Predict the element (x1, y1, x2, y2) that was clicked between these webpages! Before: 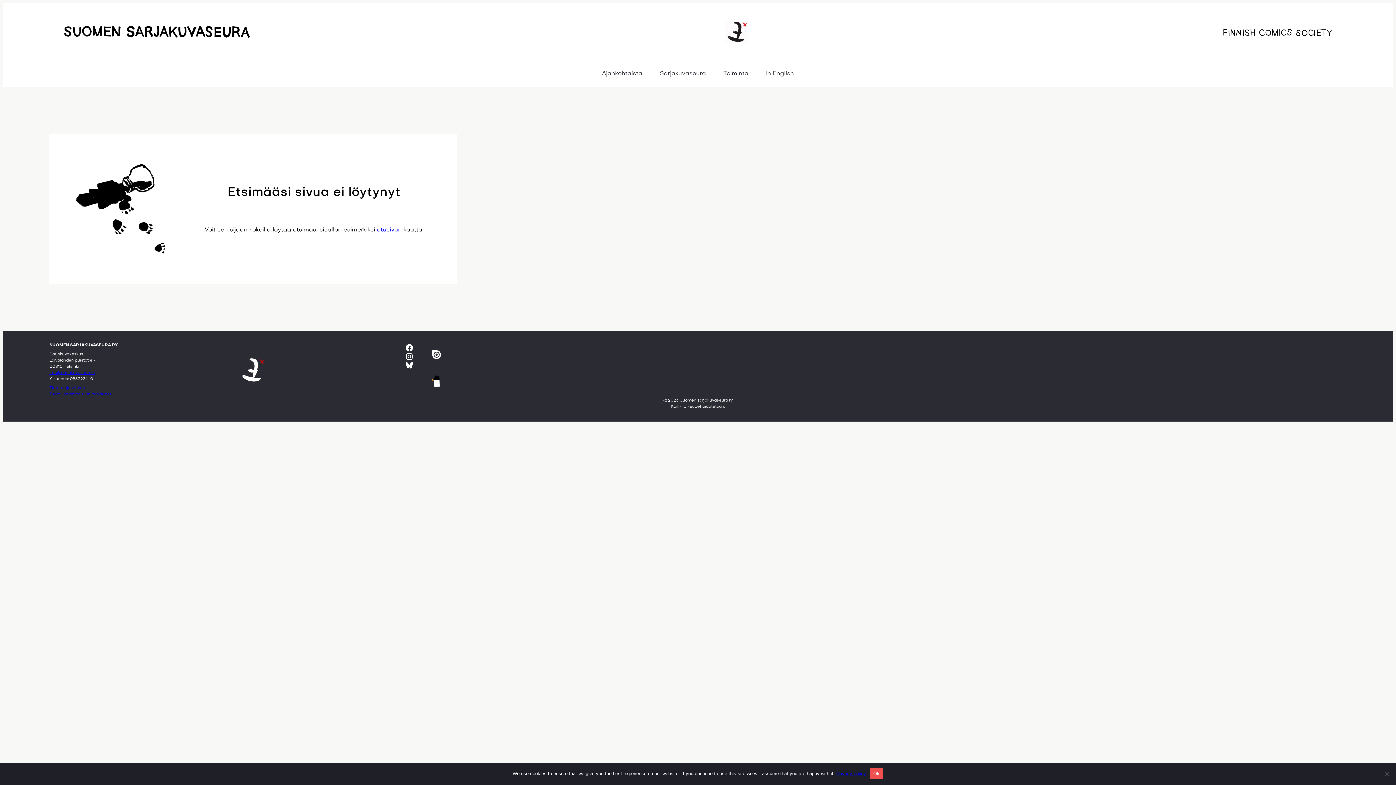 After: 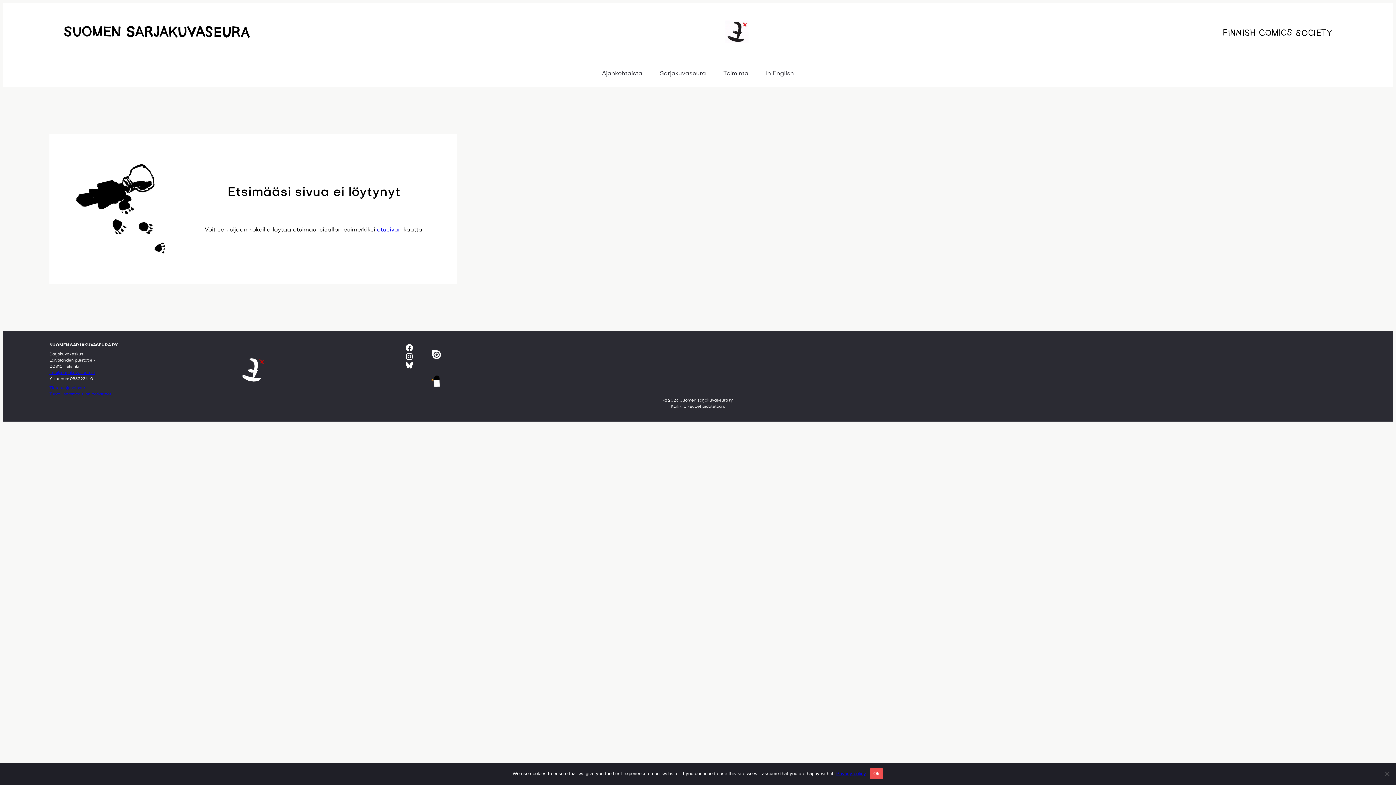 Action: bbox: (49, 371, 94, 375) label: info@sarjakuvaseura.fi